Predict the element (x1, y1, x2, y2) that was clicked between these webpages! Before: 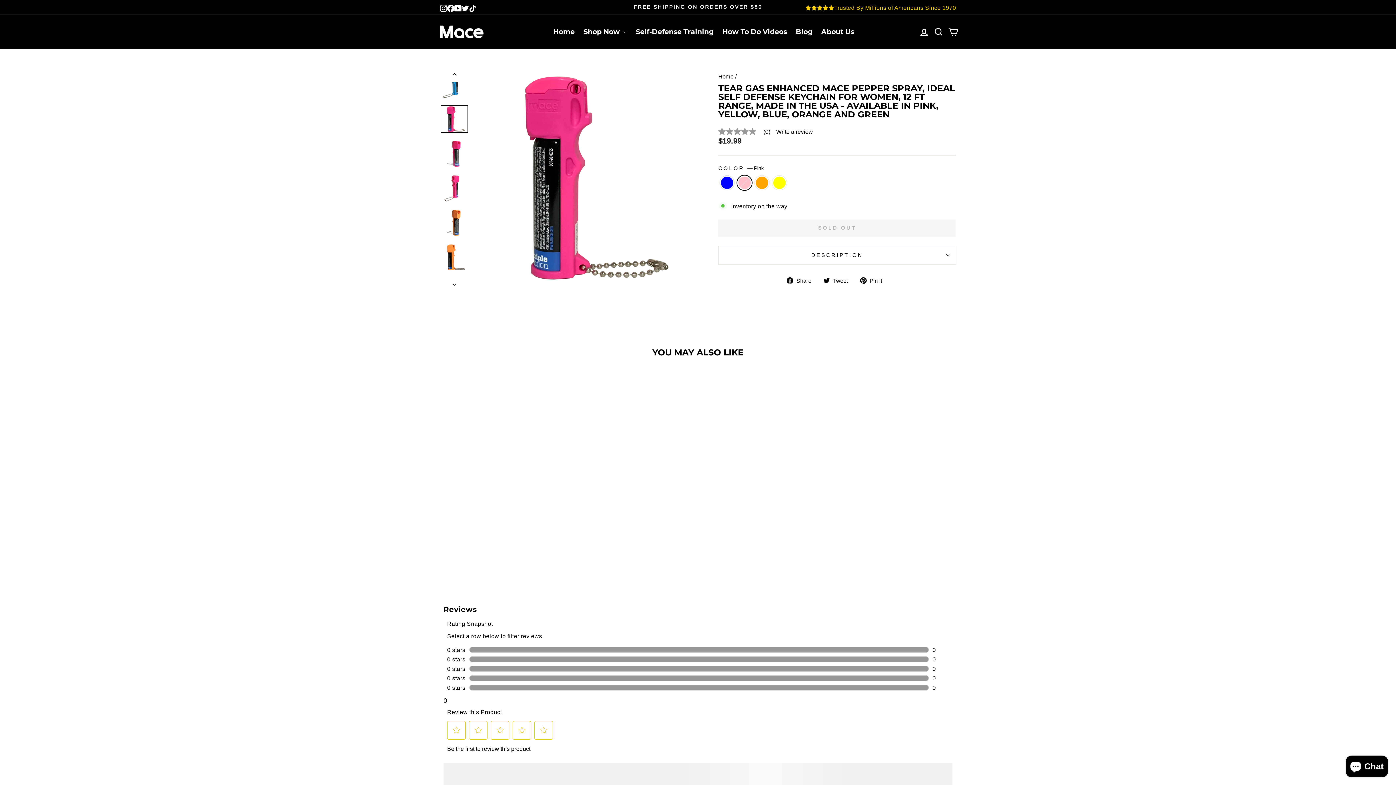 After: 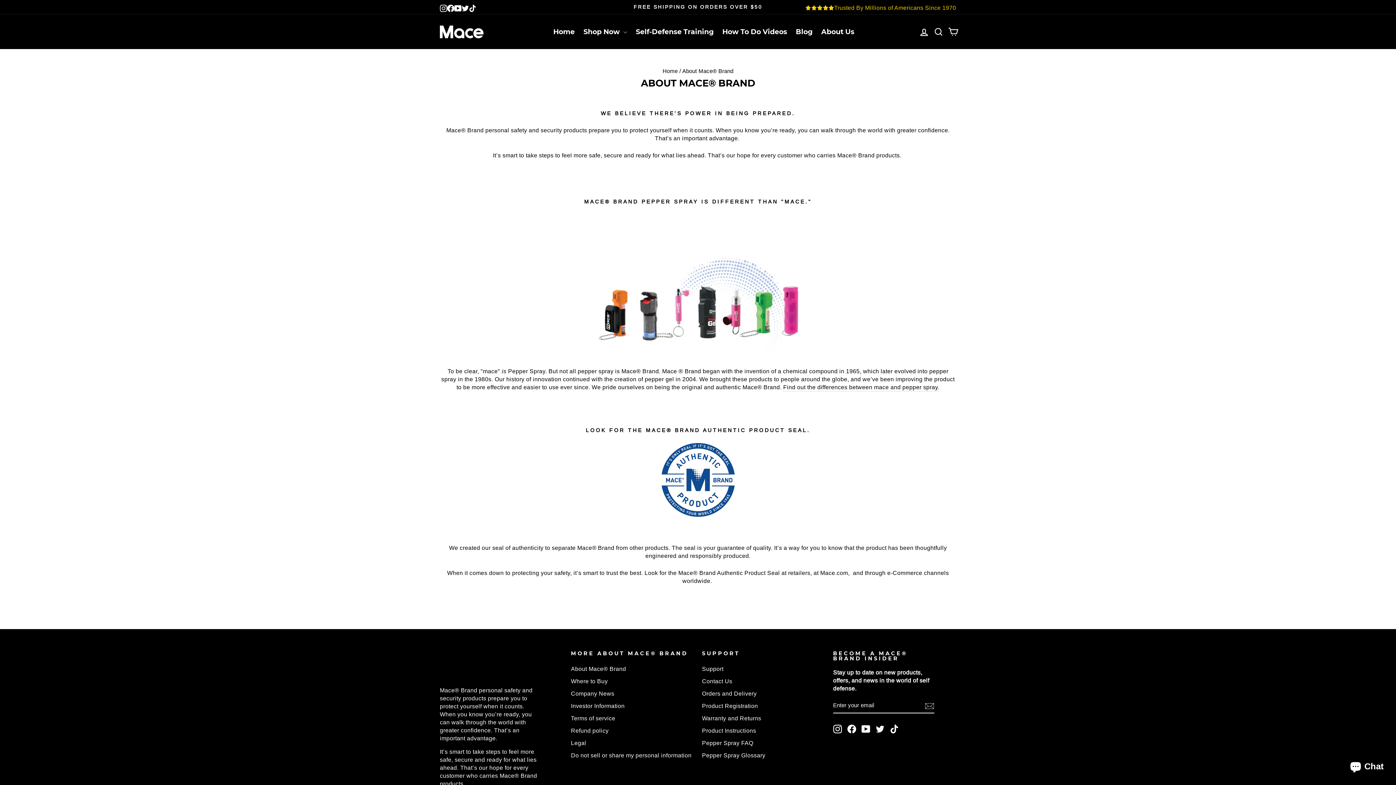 Action: bbox: (817, 25, 858, 37) label: About Us